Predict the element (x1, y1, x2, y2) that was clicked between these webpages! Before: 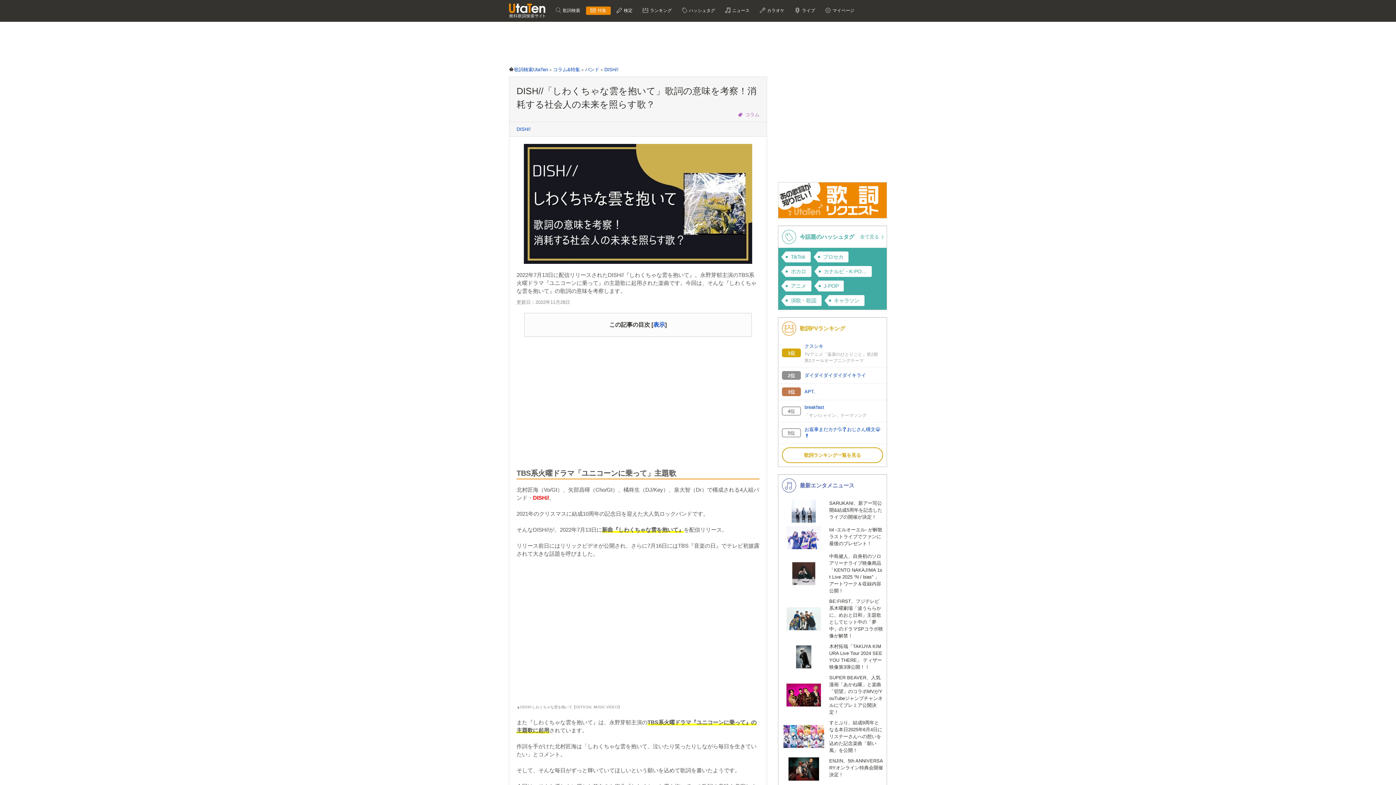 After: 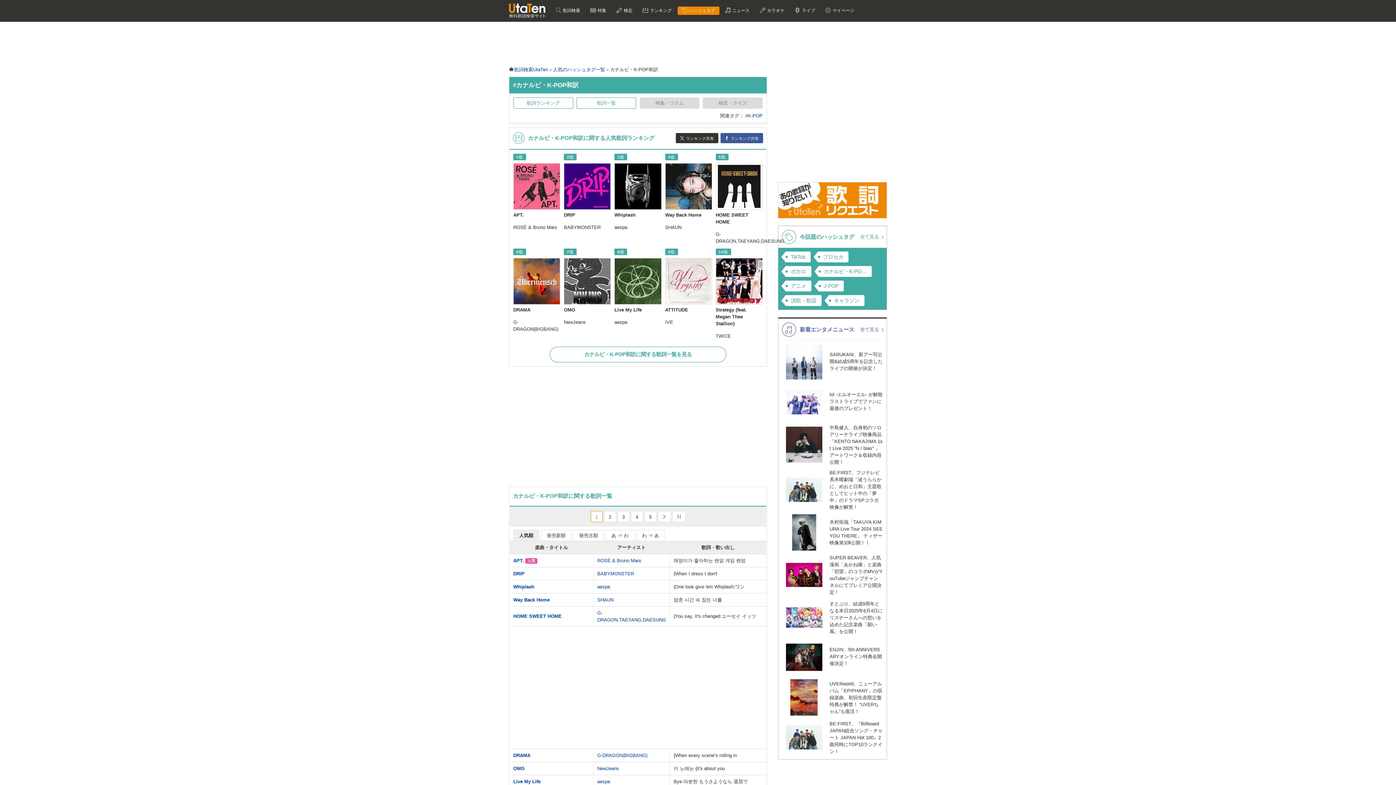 Action: label: カナルビ・K-POP和訳 bbox: (818, 266, 872, 277)